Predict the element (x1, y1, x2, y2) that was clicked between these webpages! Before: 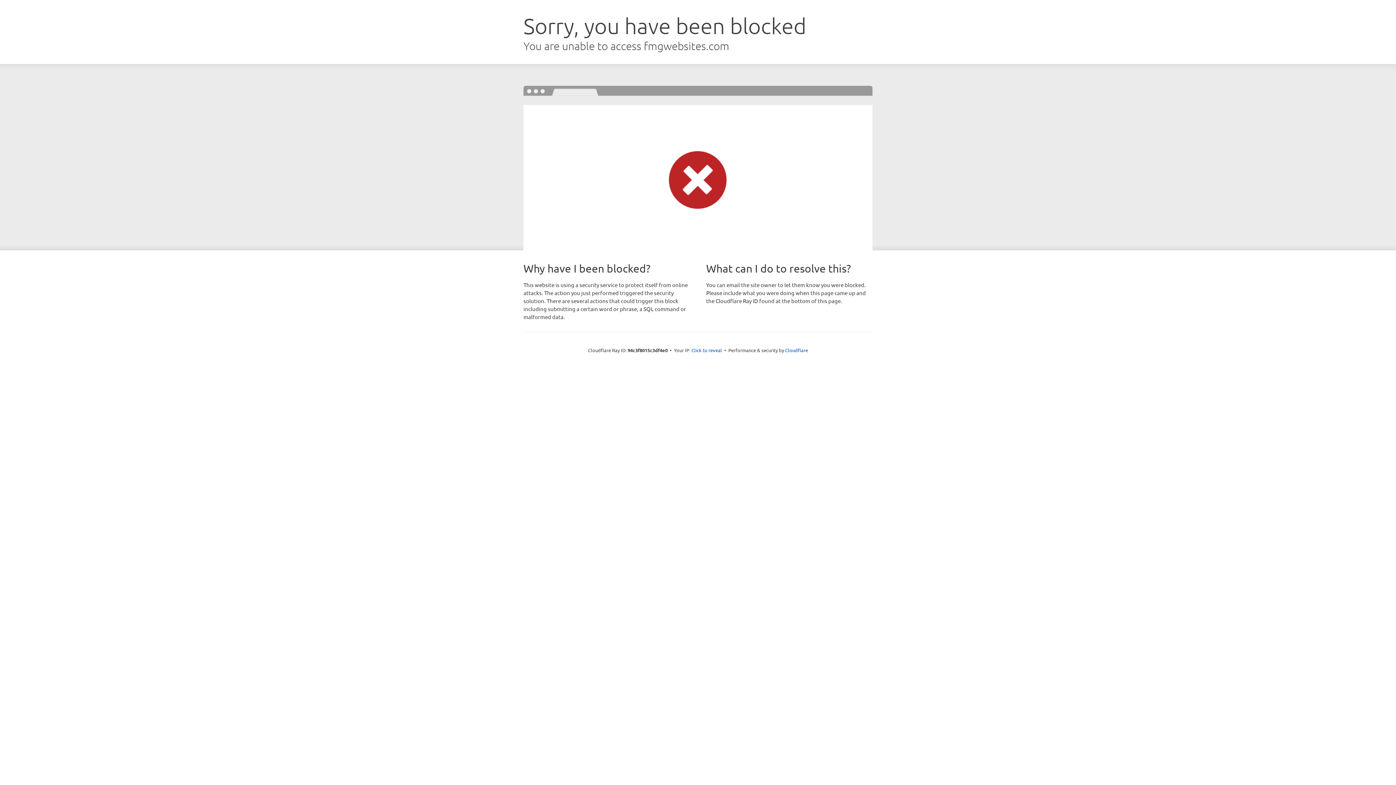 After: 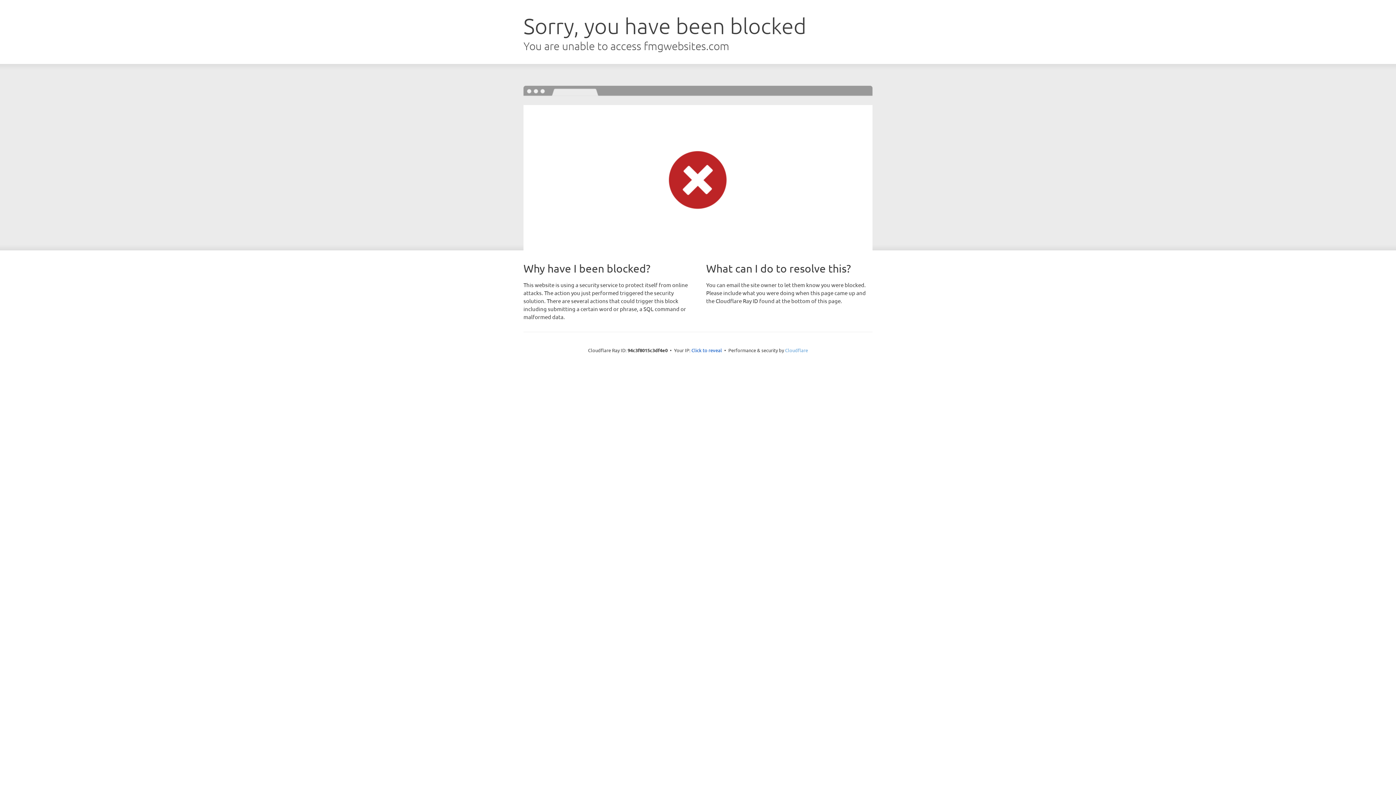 Action: bbox: (785, 347, 808, 353) label: Cloudflare